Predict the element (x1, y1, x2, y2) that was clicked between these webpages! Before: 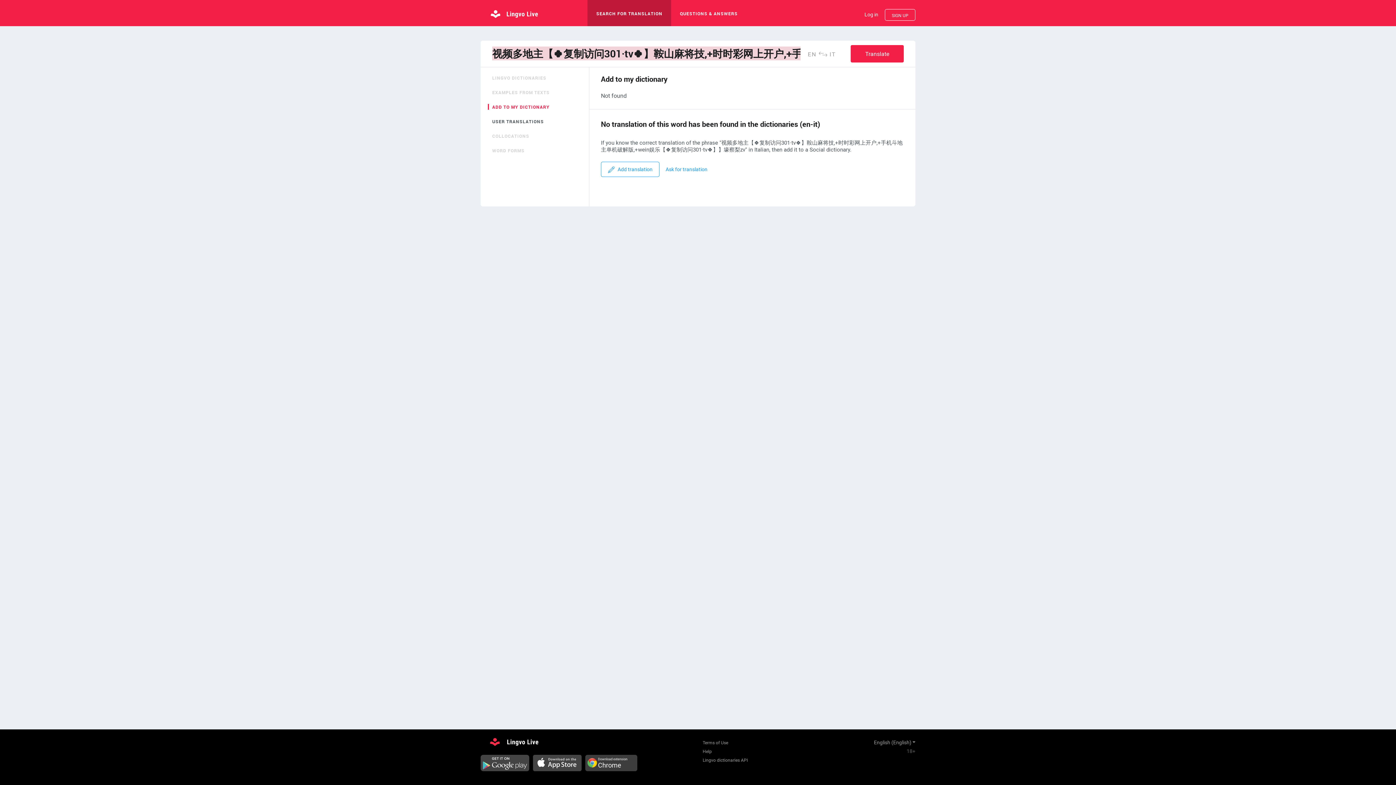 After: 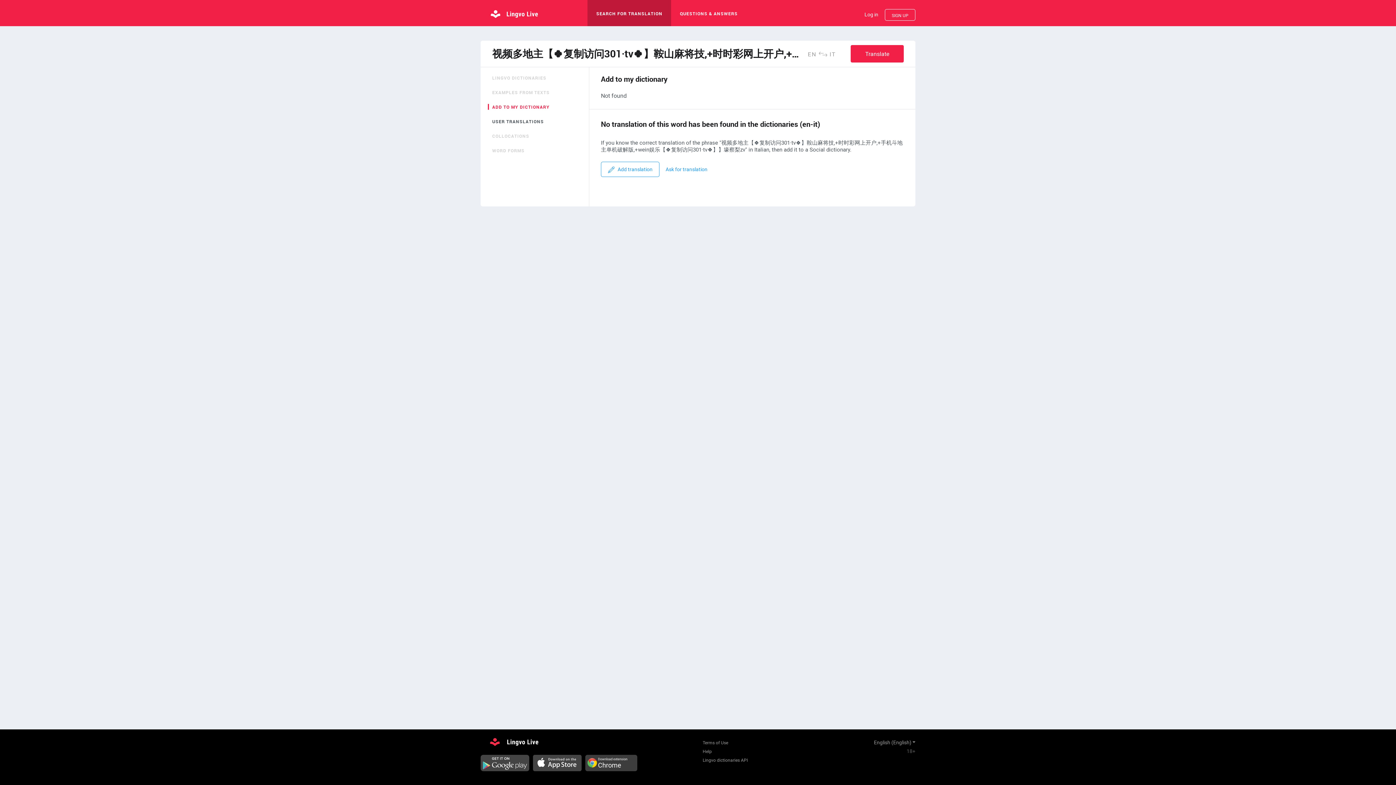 Action: label: Download extension
Chrome bbox: (585, 755, 637, 773)